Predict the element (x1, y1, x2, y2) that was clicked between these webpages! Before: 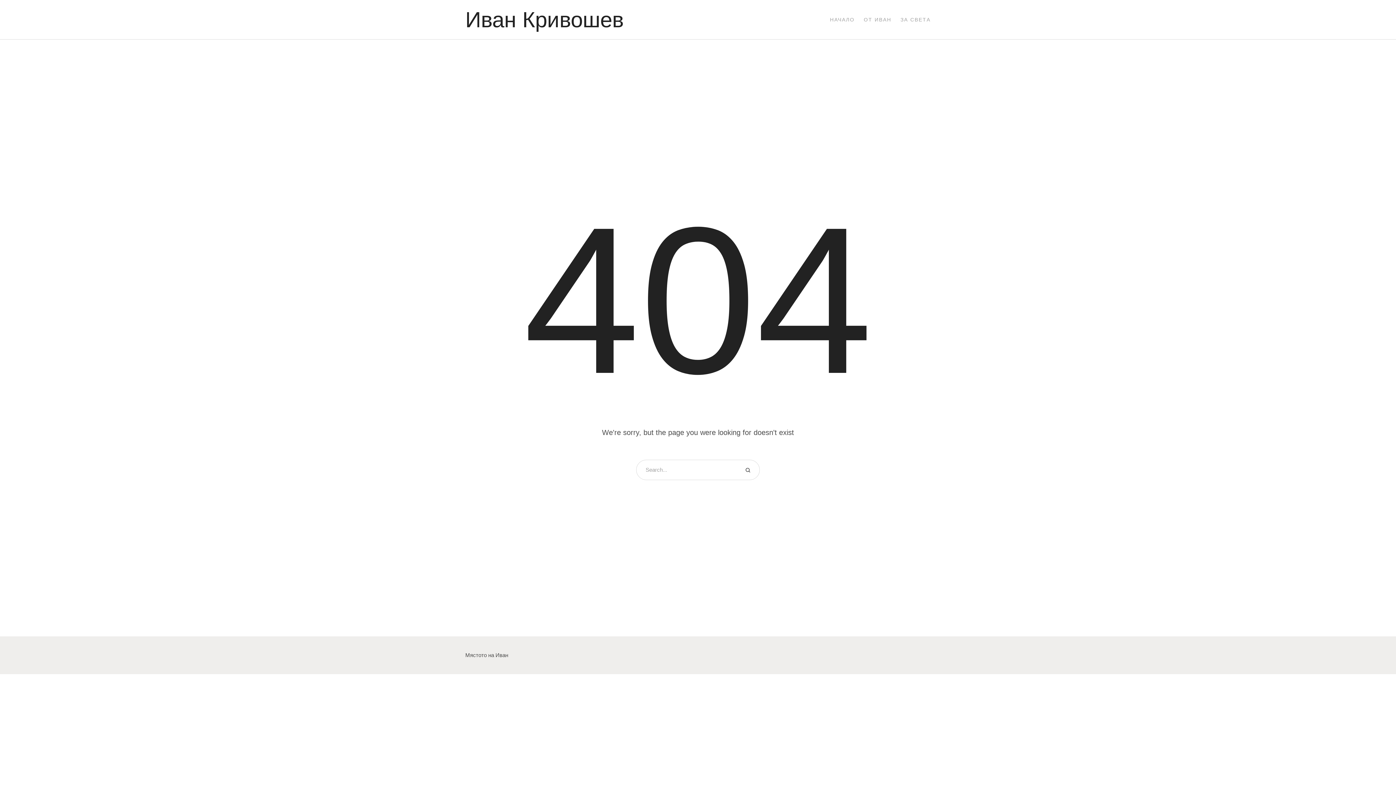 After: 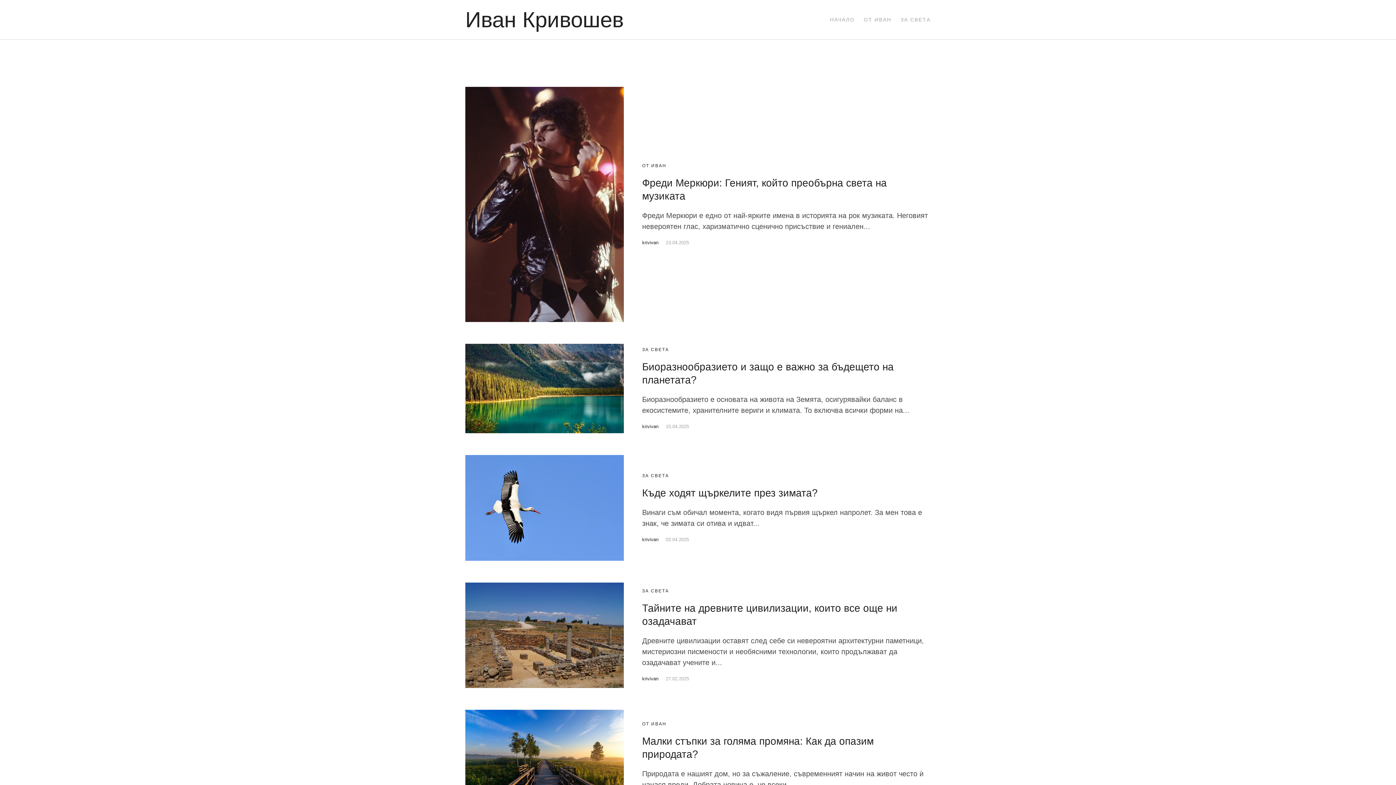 Action: label: Иван Кривошев bbox: (465, 7, 624, 32)